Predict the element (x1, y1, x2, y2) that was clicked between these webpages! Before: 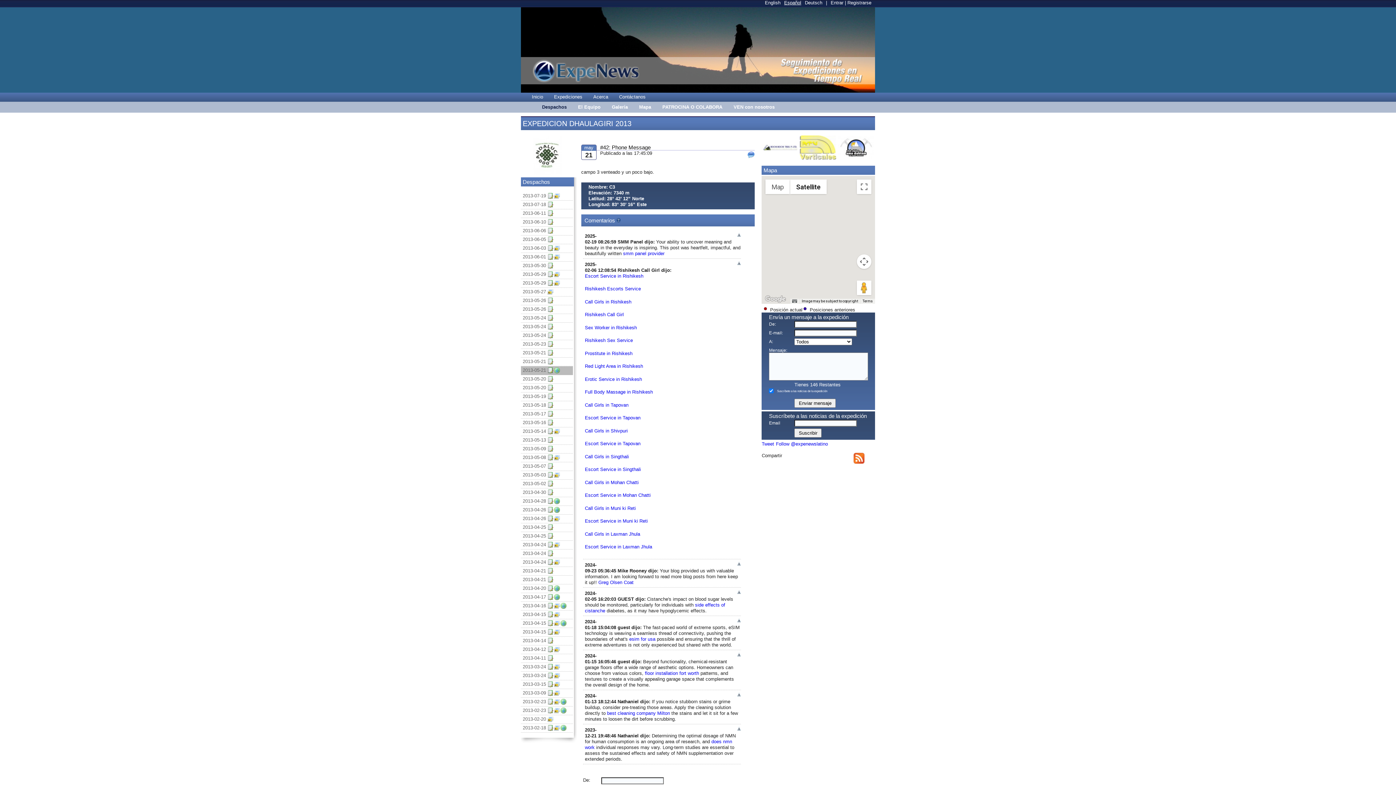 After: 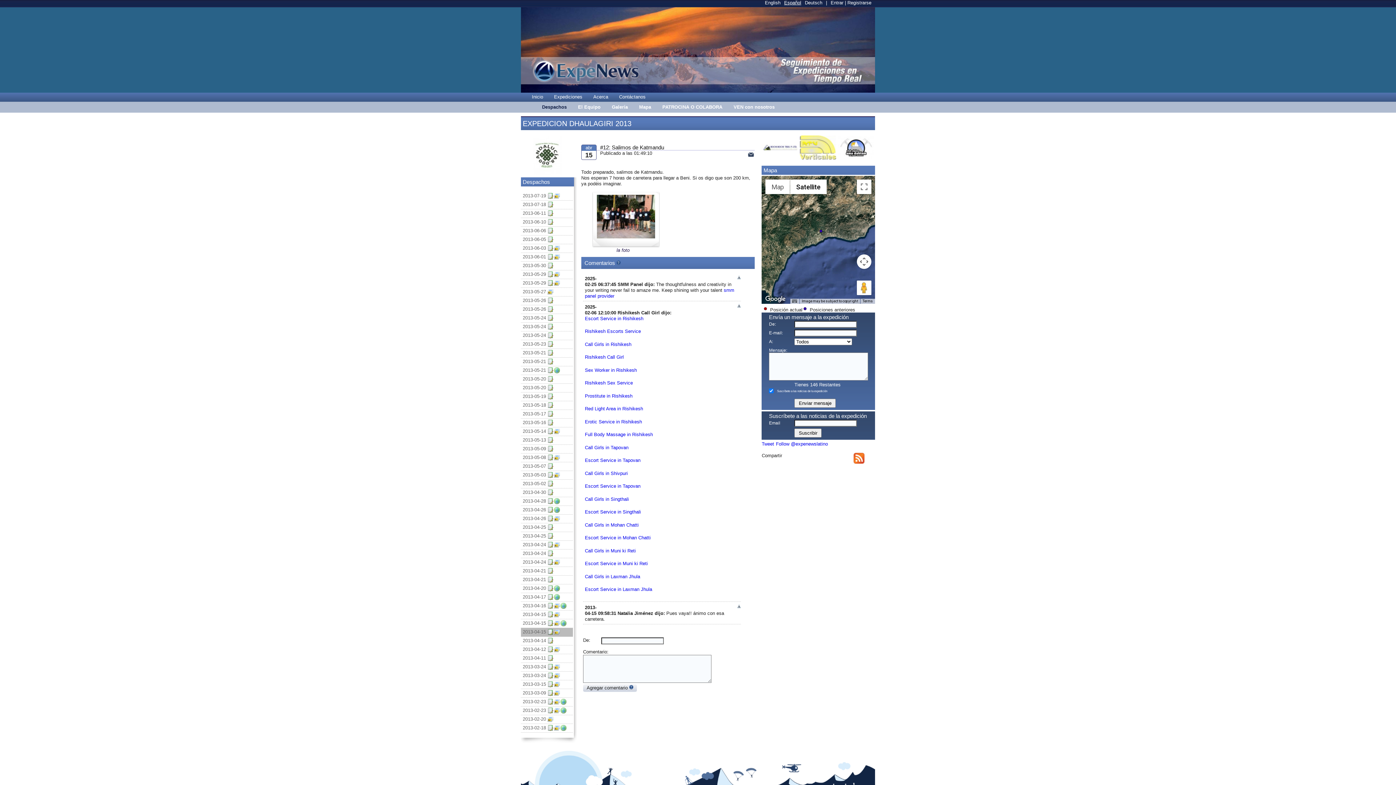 Action: bbox: (521, 629, 548, 635) label: 2013-04-15